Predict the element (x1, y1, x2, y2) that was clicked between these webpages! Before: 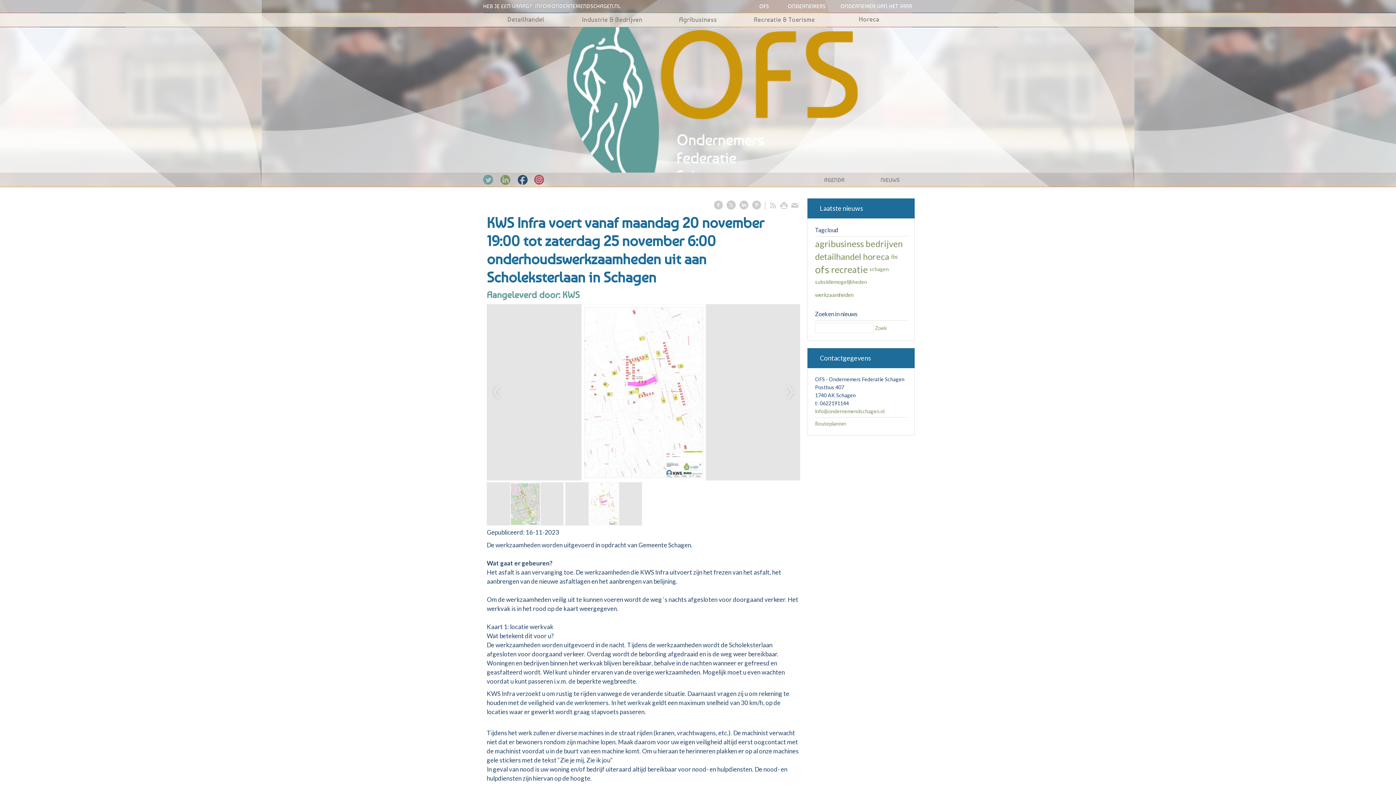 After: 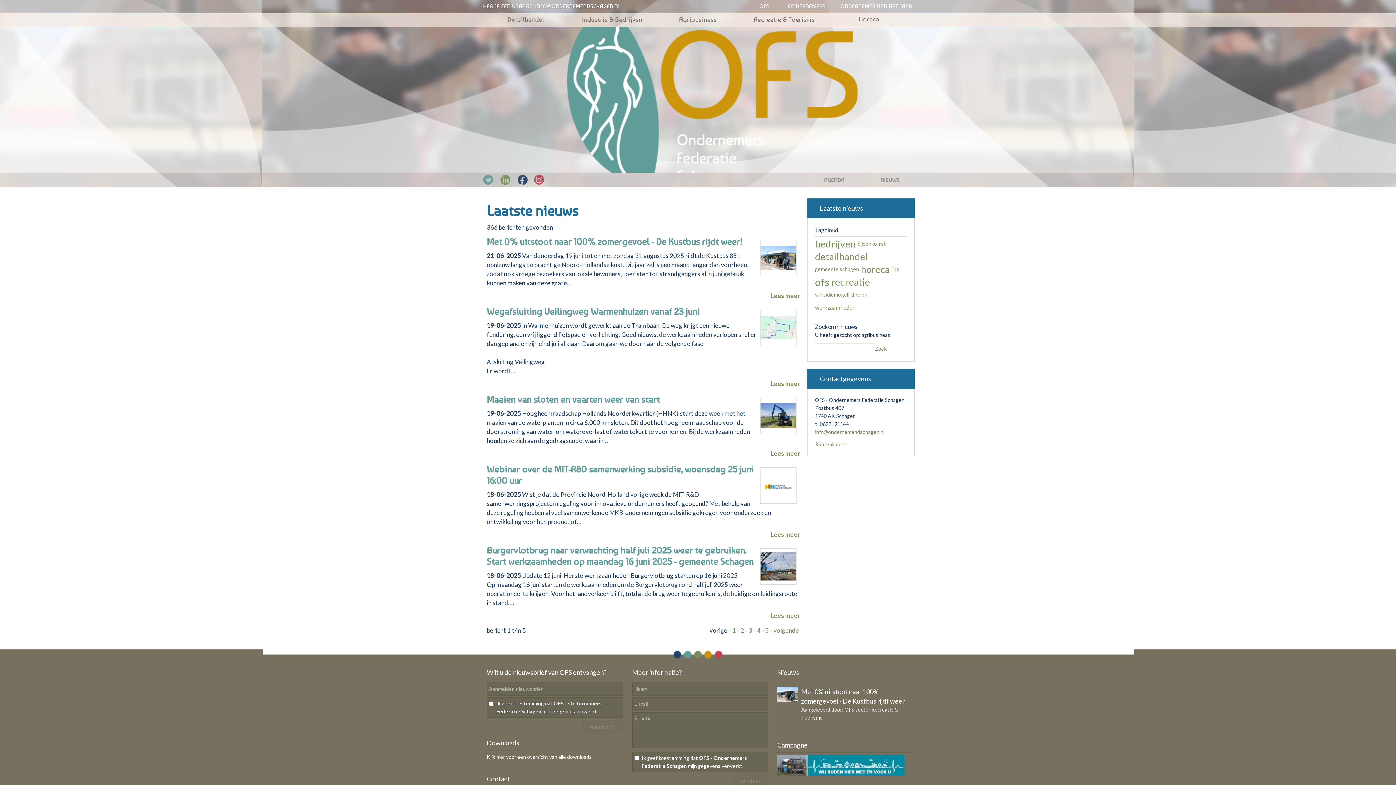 Action: label: agribusiness bbox: (815, 238, 864, 249)